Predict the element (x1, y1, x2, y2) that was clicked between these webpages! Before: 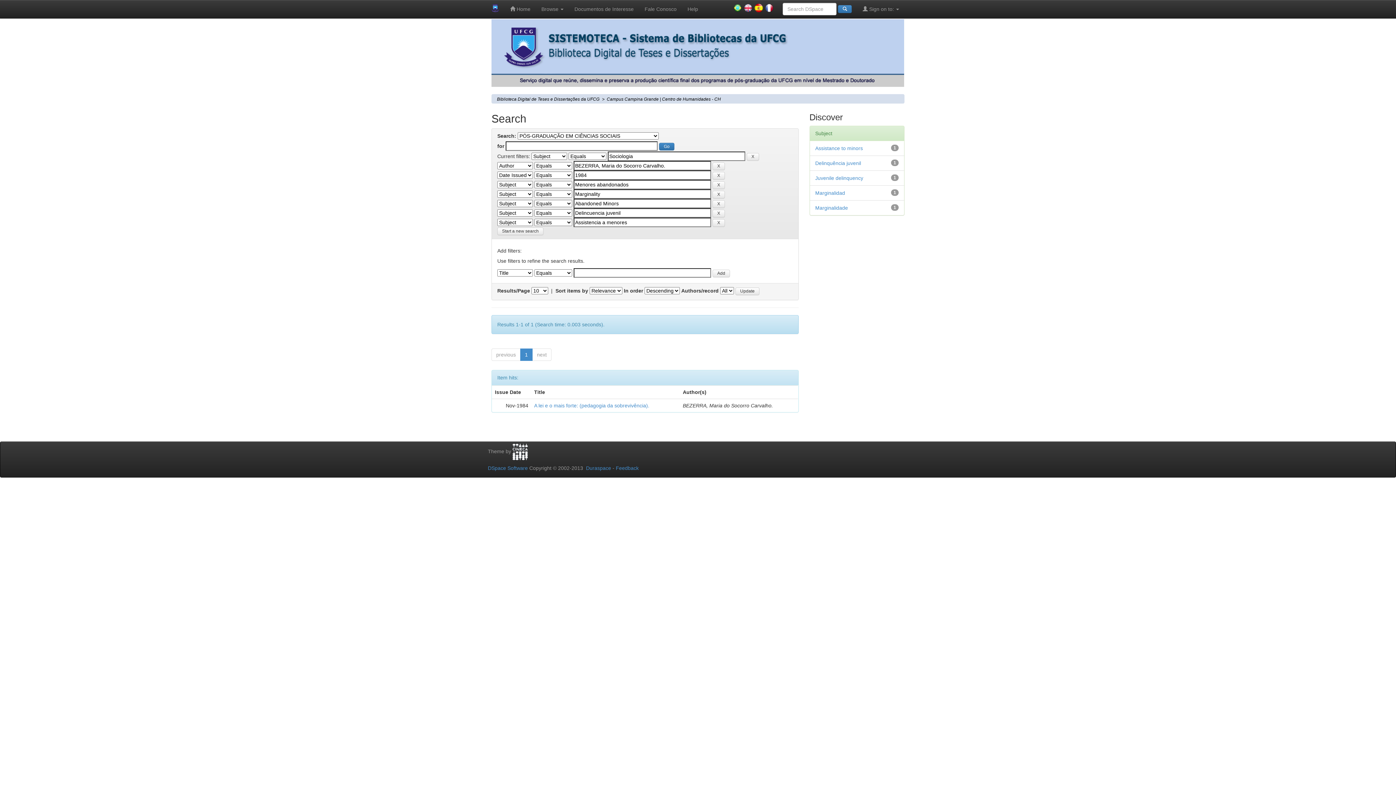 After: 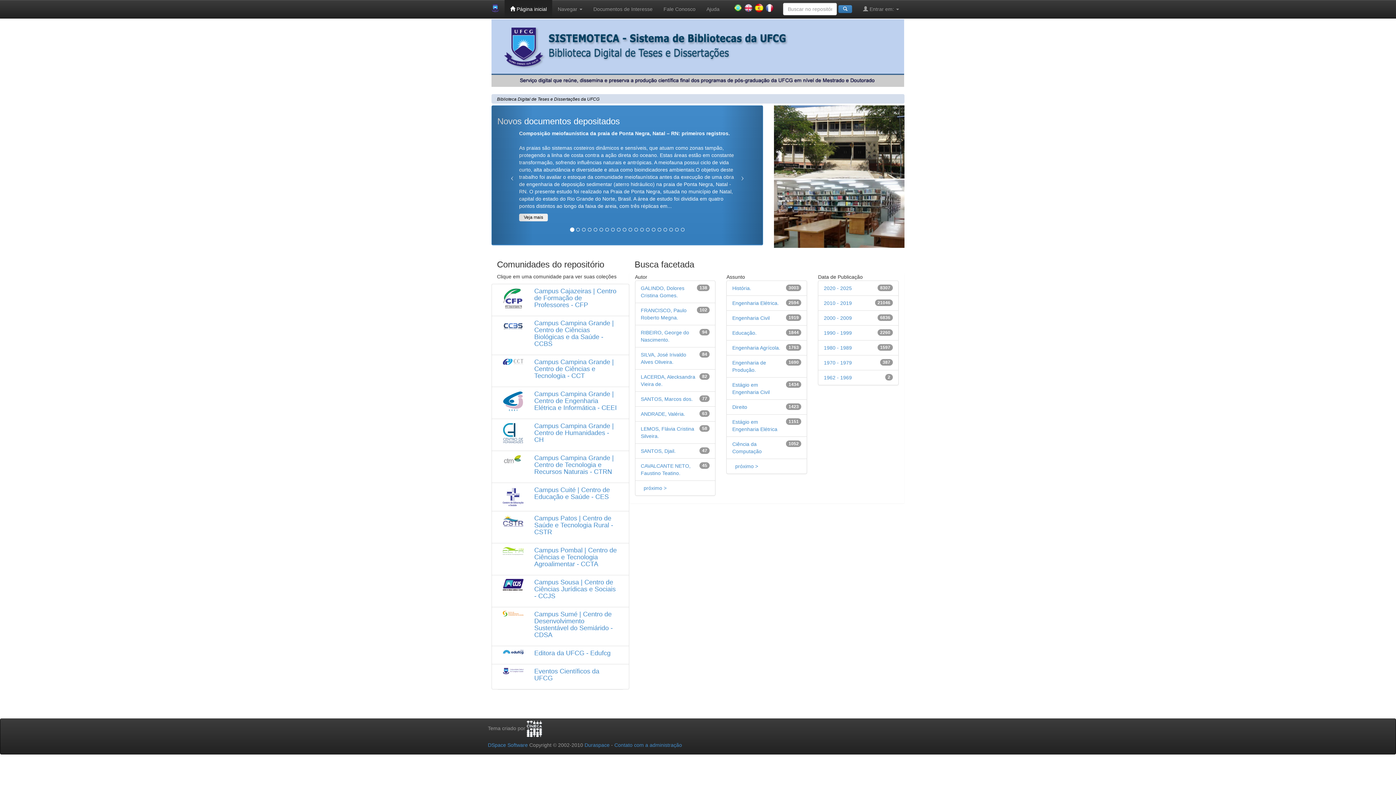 Action: bbox: (729, 0, 745, 16)